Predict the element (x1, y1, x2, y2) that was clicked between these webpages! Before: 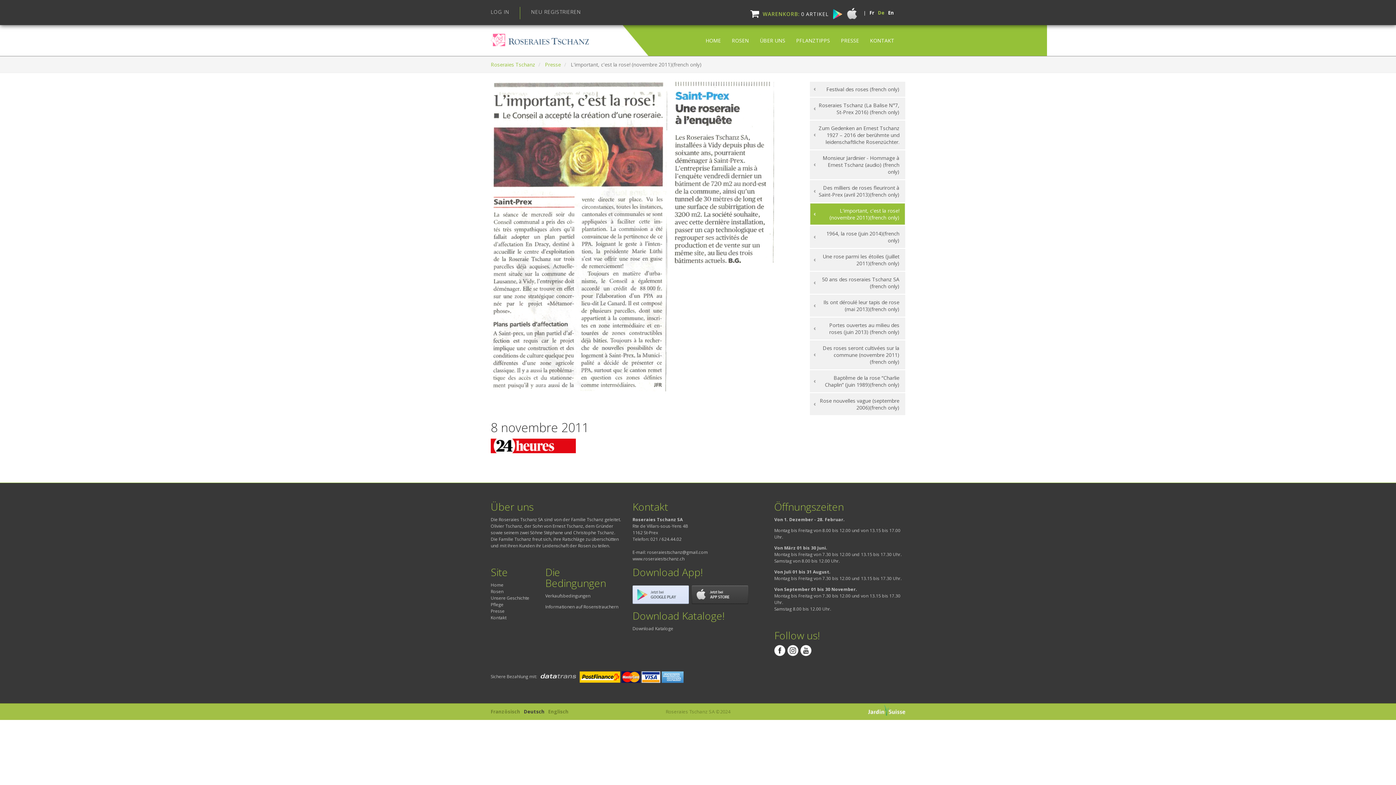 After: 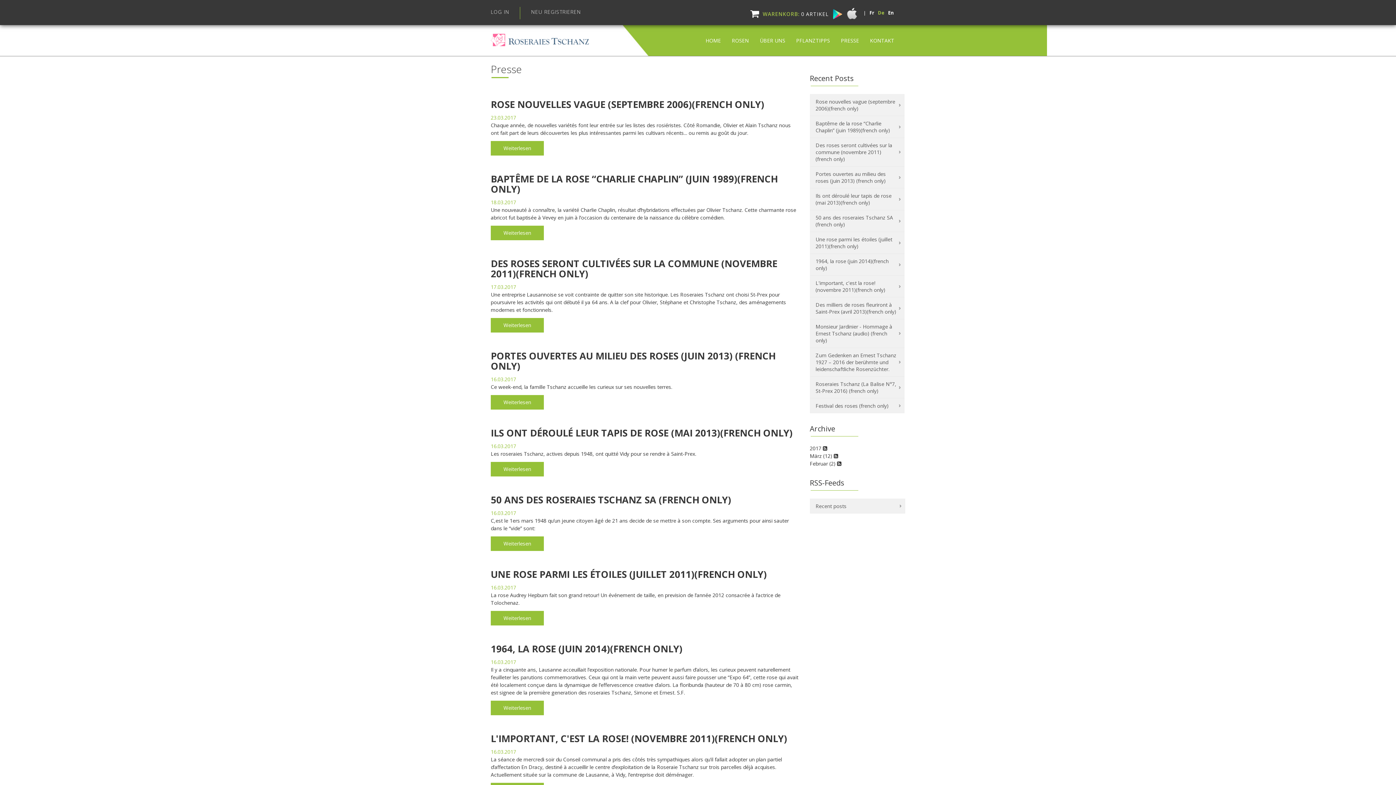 Action: bbox: (835, 25, 864, 56) label: PRESSE